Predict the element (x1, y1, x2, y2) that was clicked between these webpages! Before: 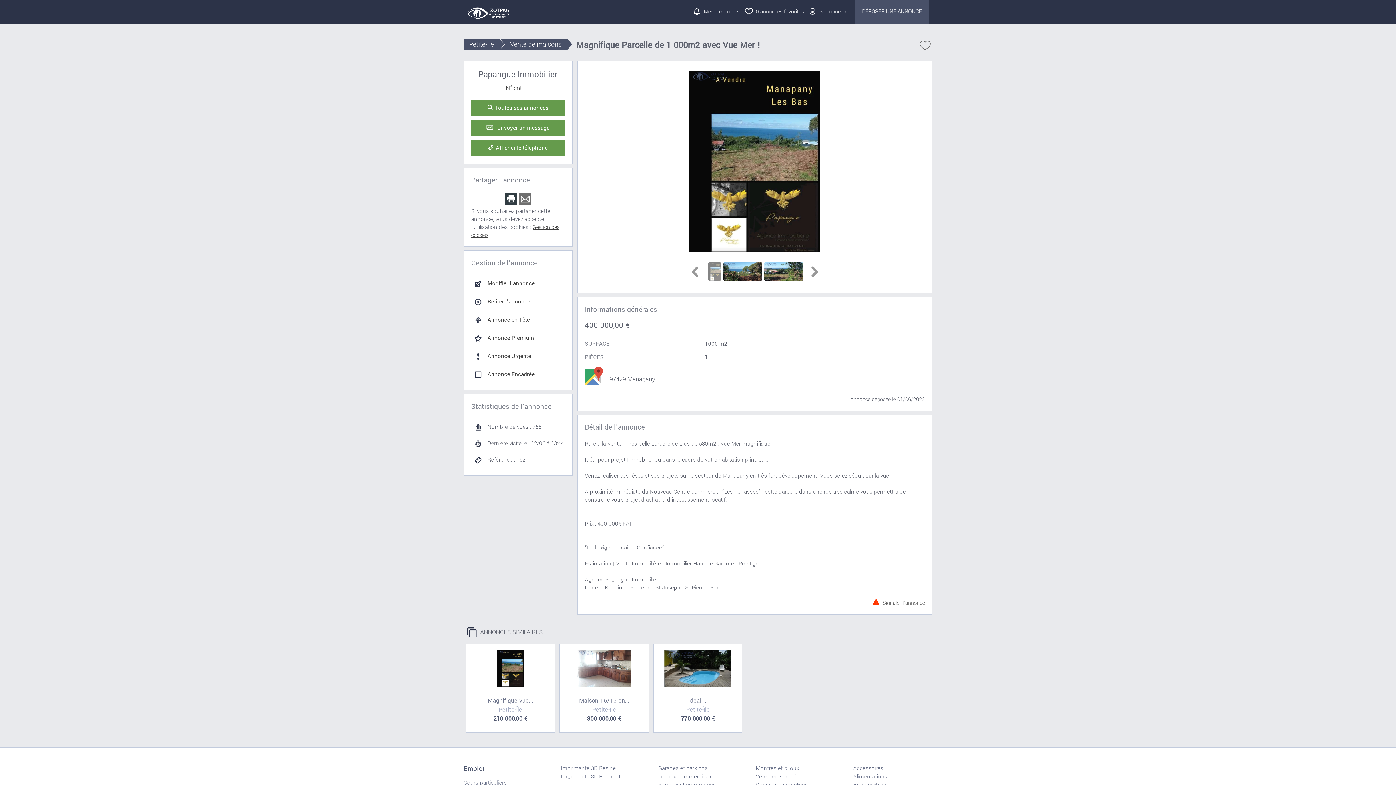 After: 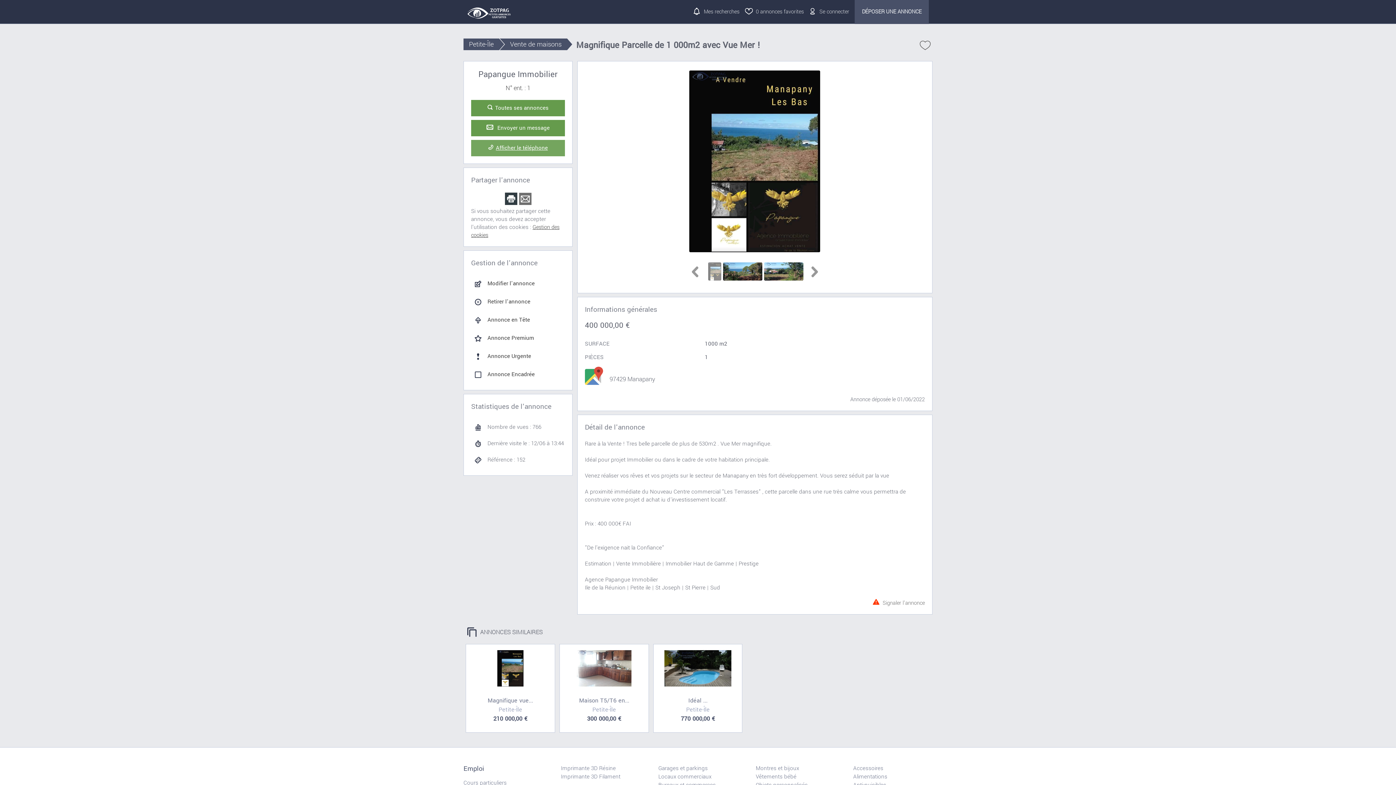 Action: bbox: (471, 140, 565, 156) label: Afficher le téléphone